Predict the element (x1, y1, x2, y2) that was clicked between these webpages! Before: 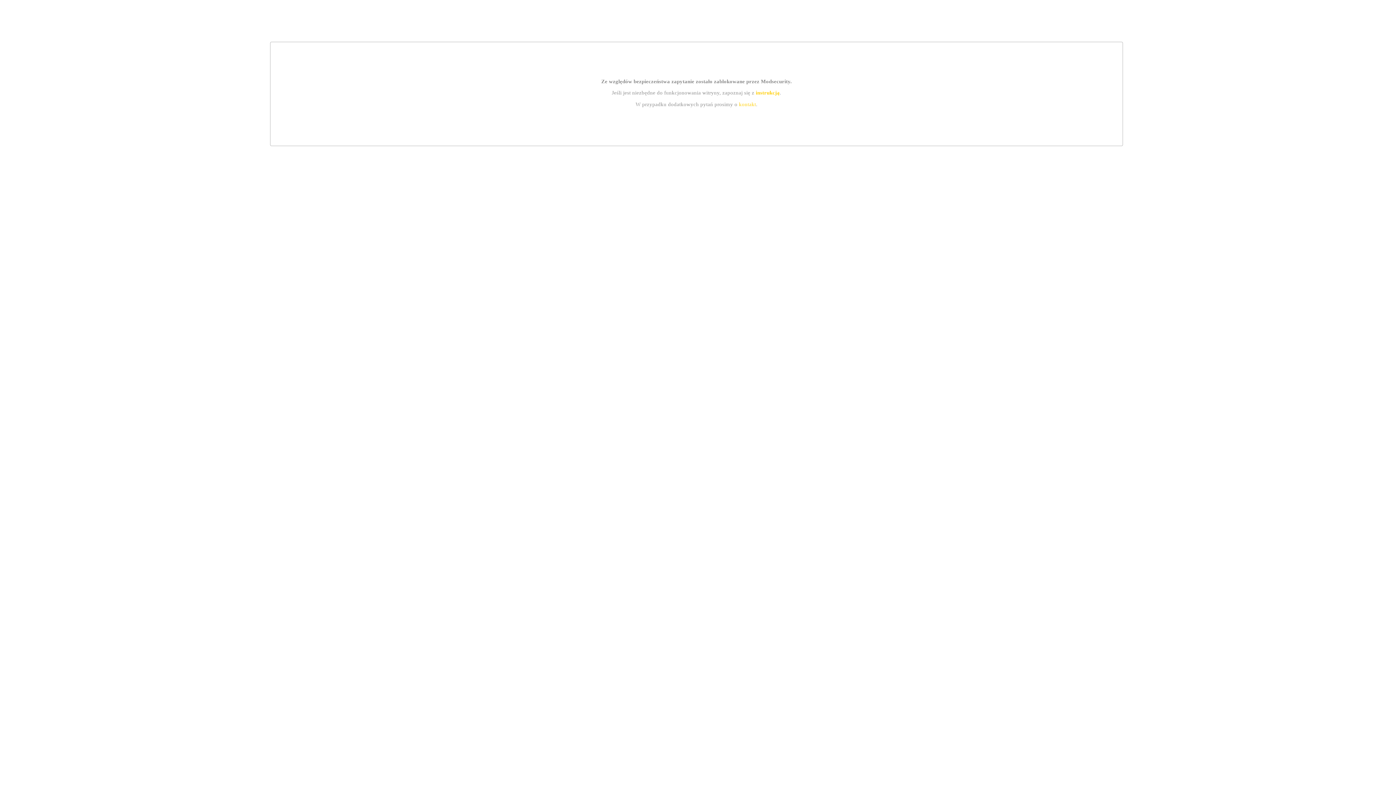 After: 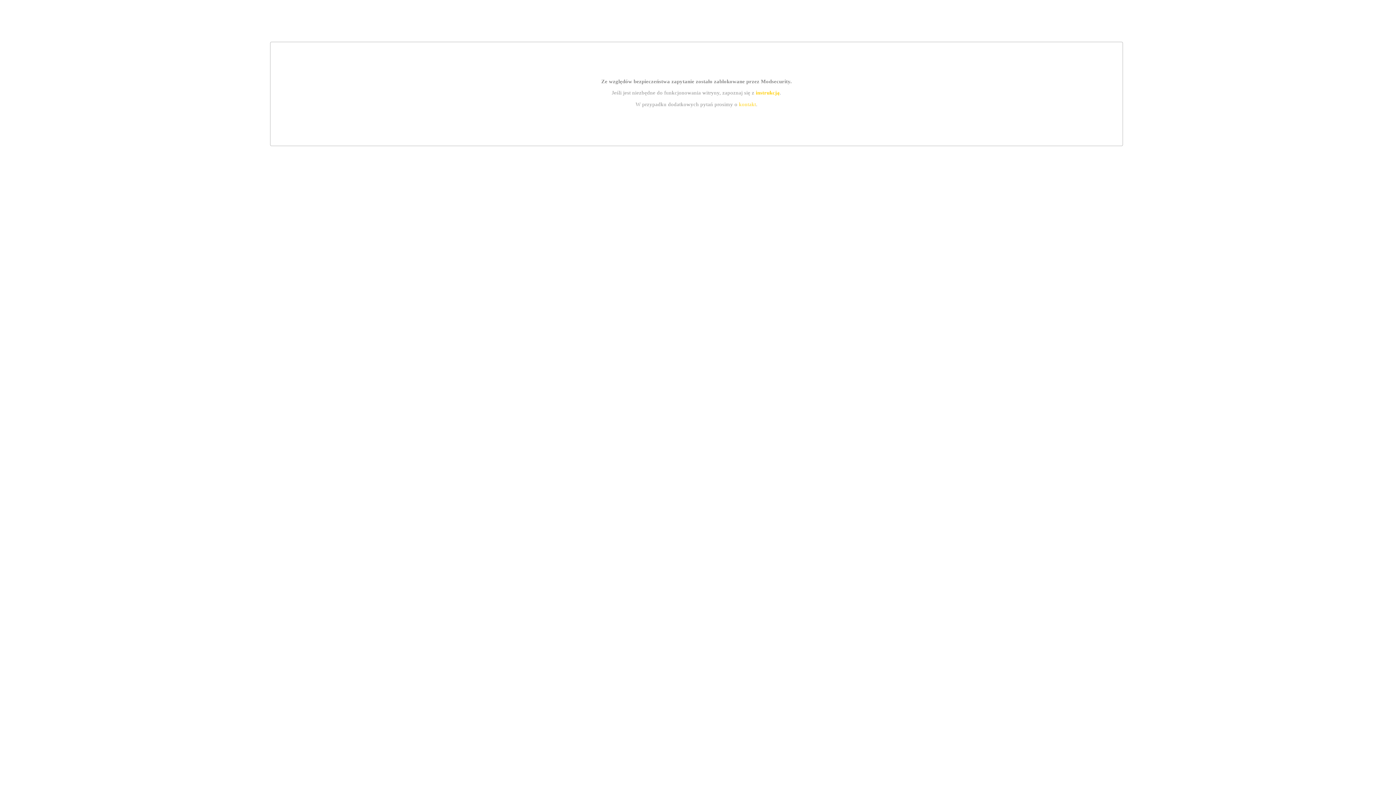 Action: bbox: (755, 89, 779, 95) label: instrukcją